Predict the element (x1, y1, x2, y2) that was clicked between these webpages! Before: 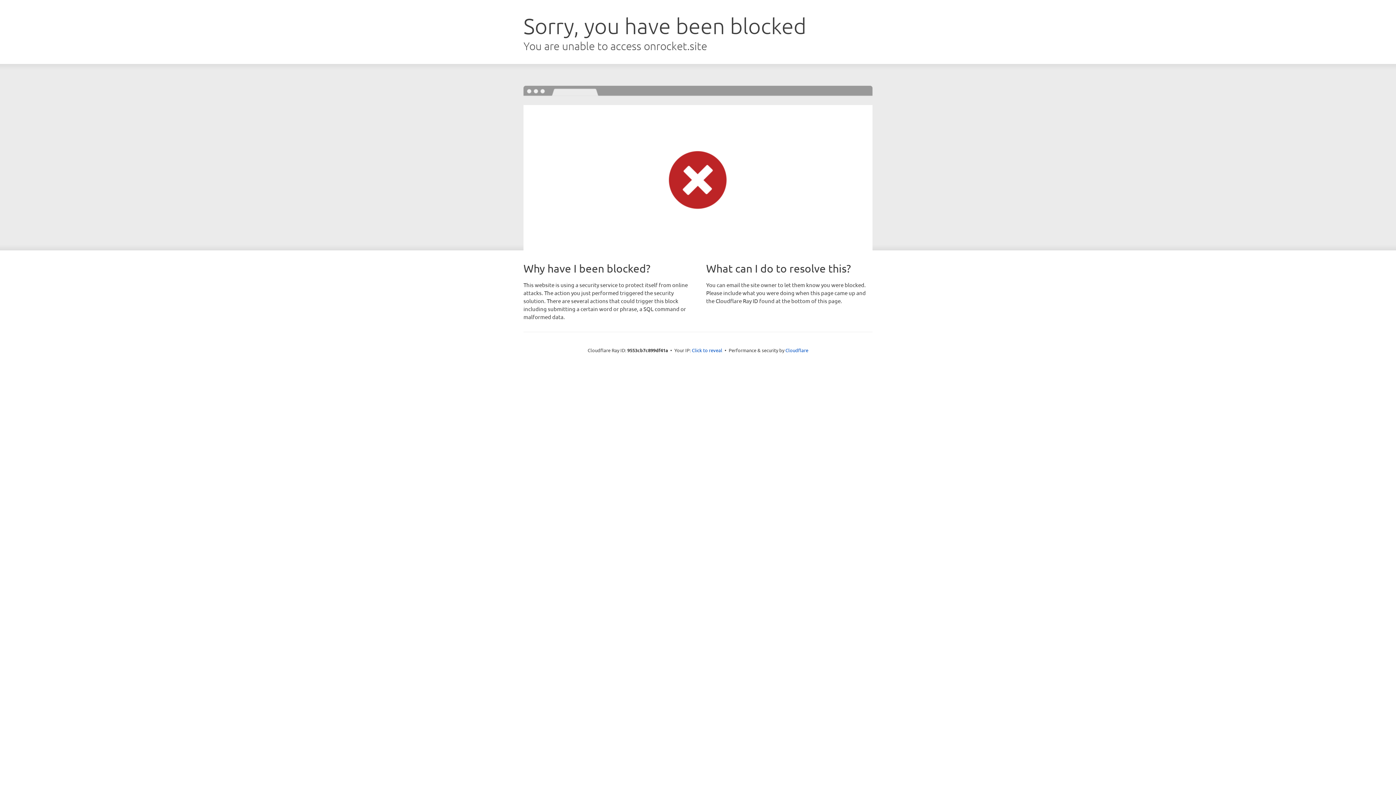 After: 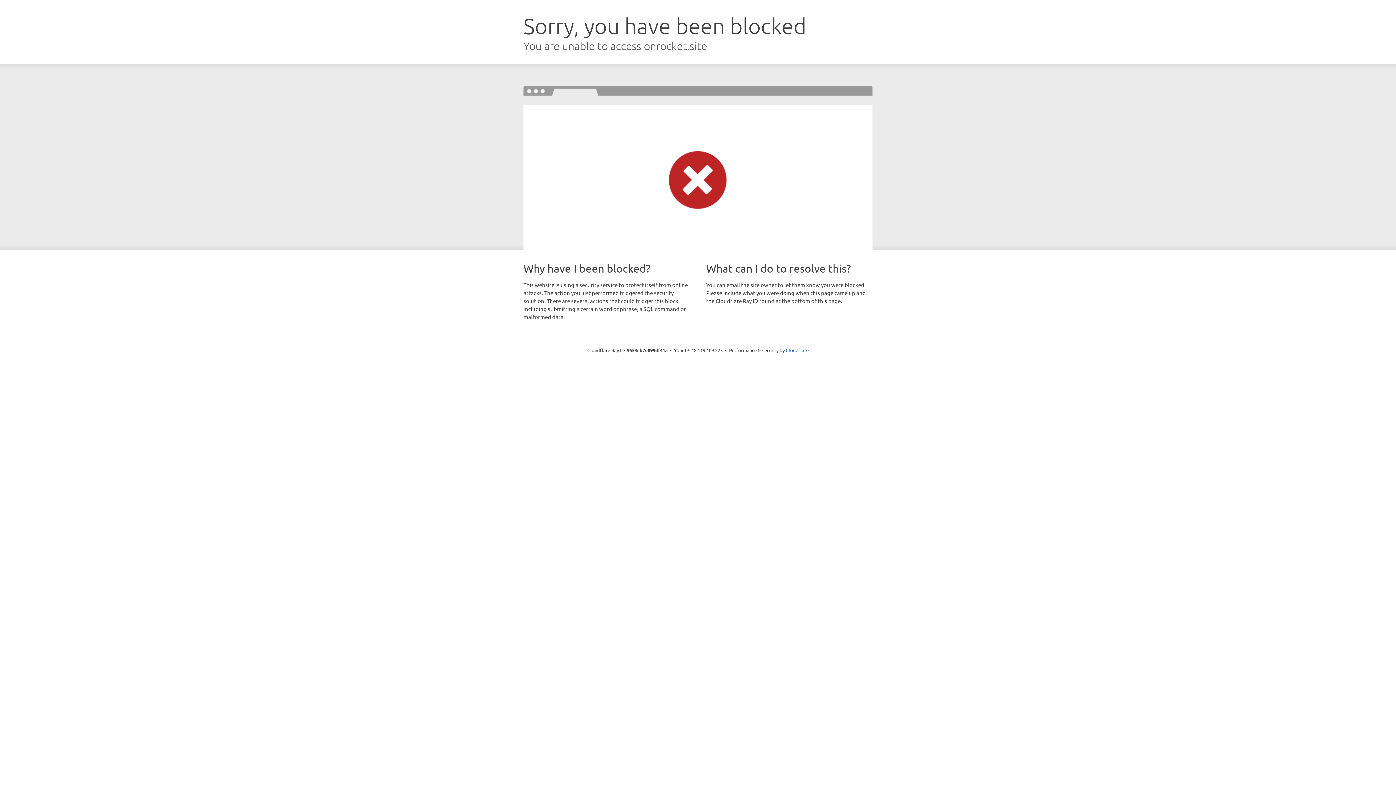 Action: bbox: (692, 346, 722, 353) label: Click to reveal